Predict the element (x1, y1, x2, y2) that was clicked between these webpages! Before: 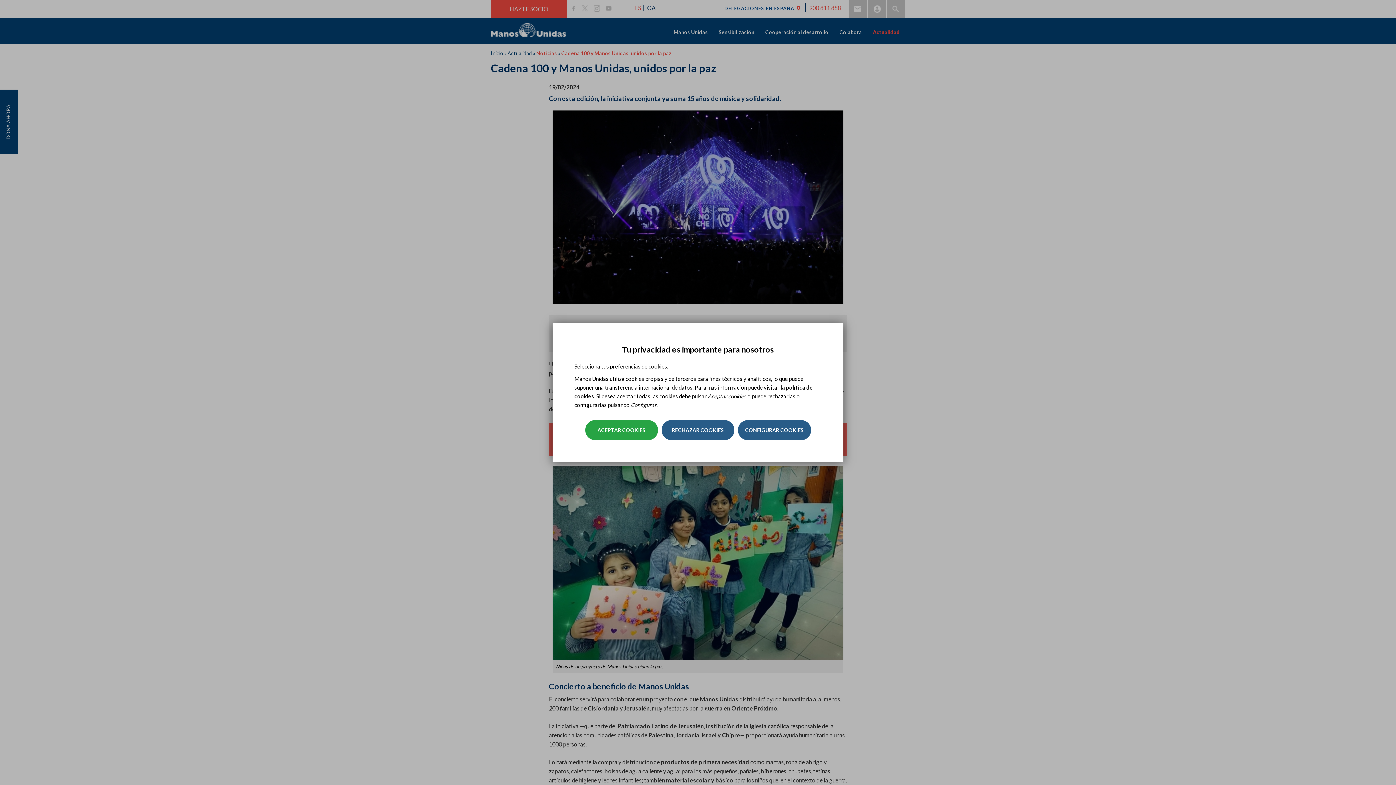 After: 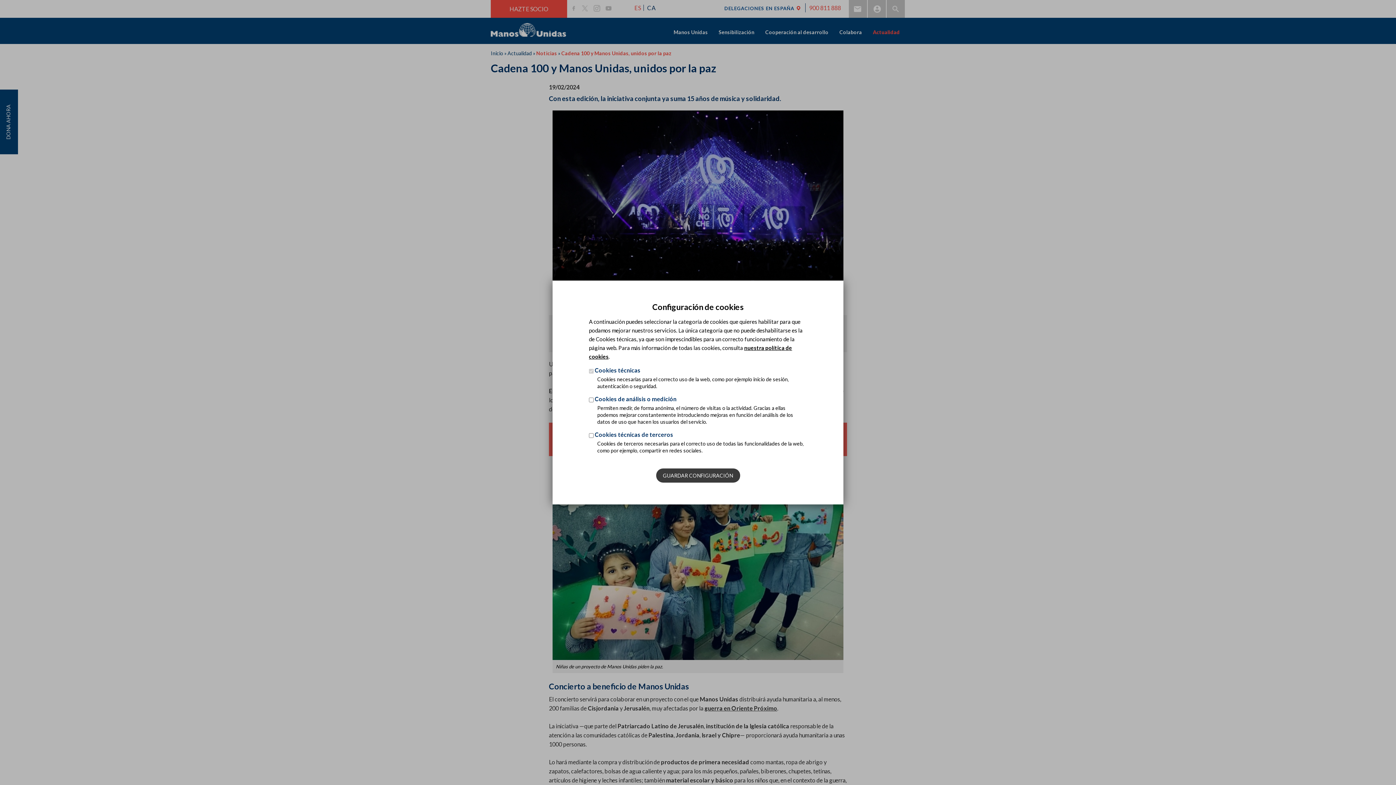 Action: bbox: (738, 420, 811, 440) label: CONFIGURAR COOKIES